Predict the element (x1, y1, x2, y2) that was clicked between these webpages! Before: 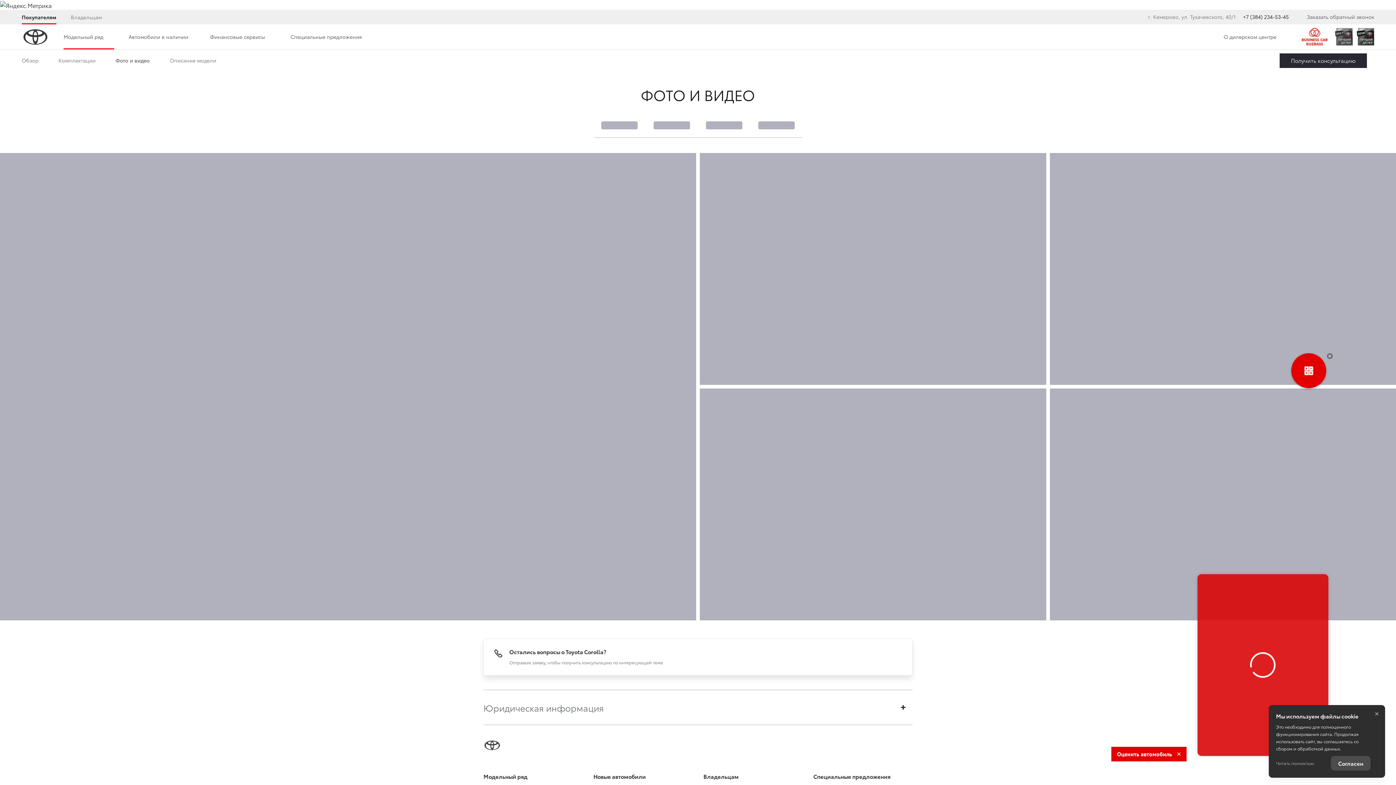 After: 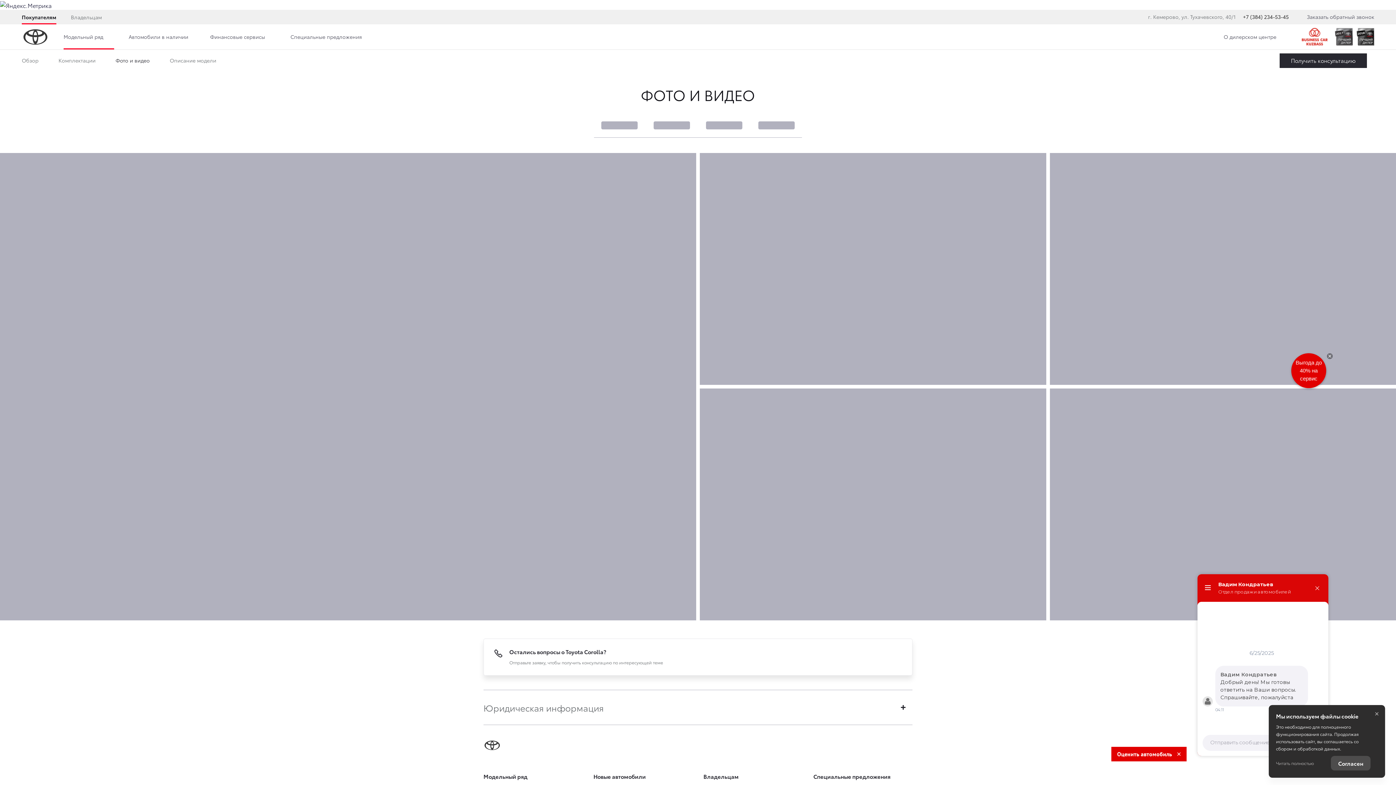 Action: bbox: (0, 0, 51, 8)